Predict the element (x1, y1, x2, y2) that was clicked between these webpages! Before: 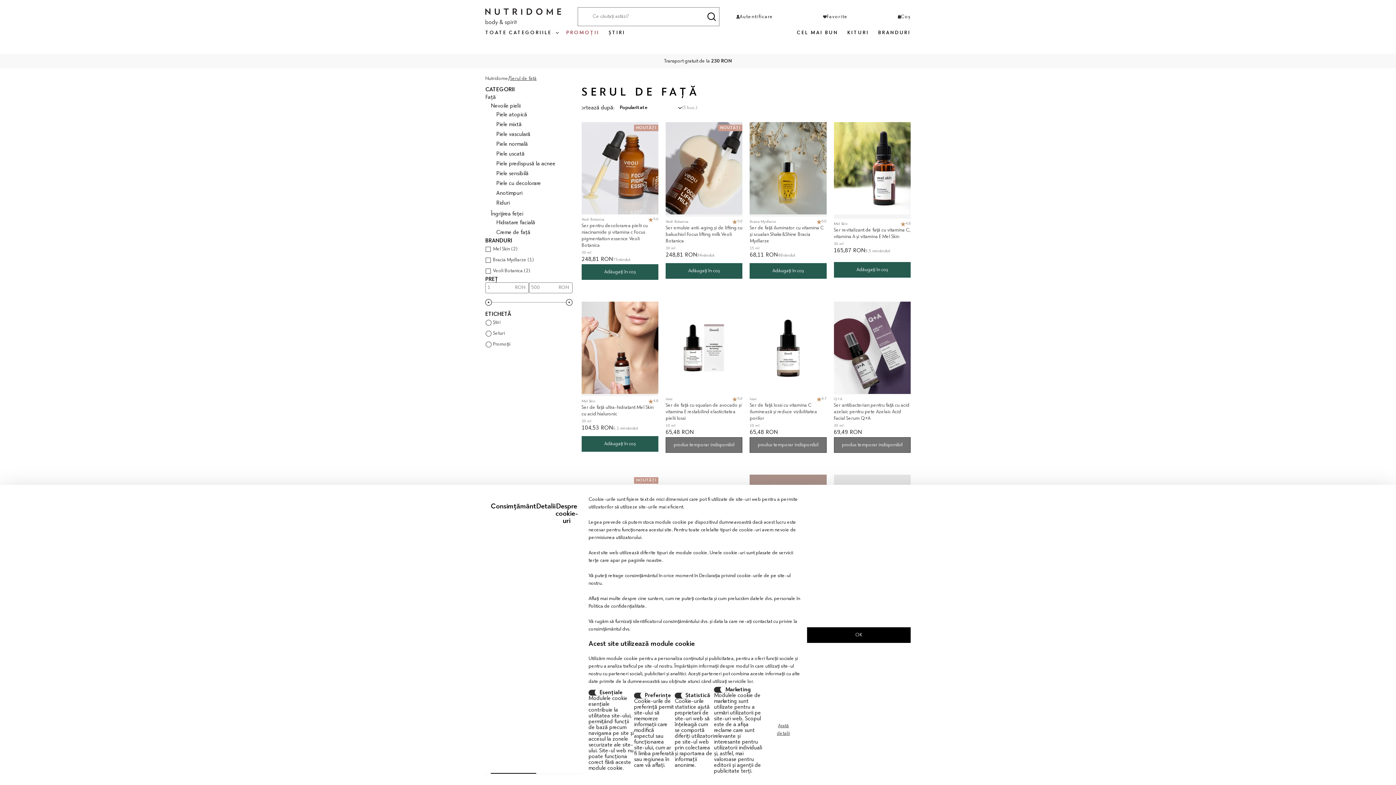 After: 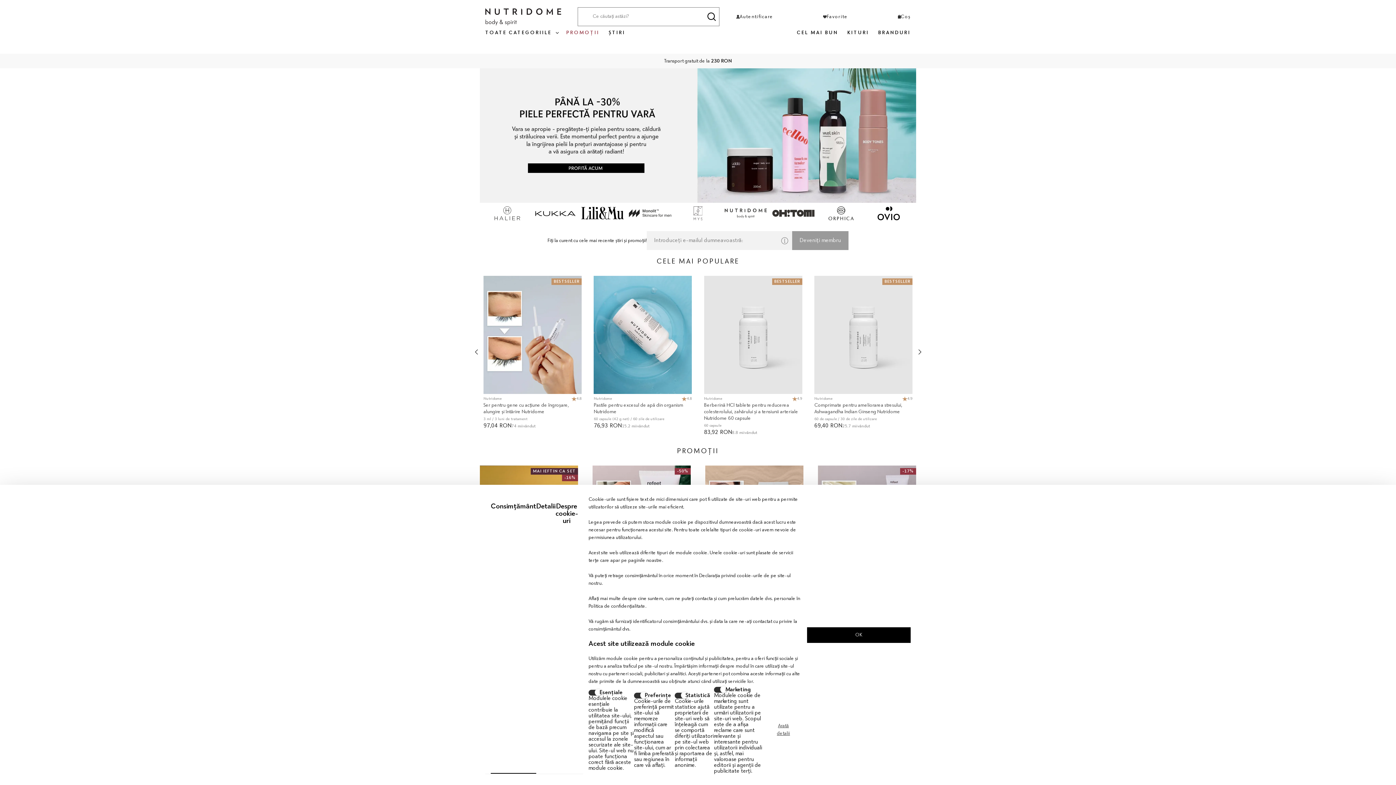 Action: bbox: (485, 8, 561, 25)